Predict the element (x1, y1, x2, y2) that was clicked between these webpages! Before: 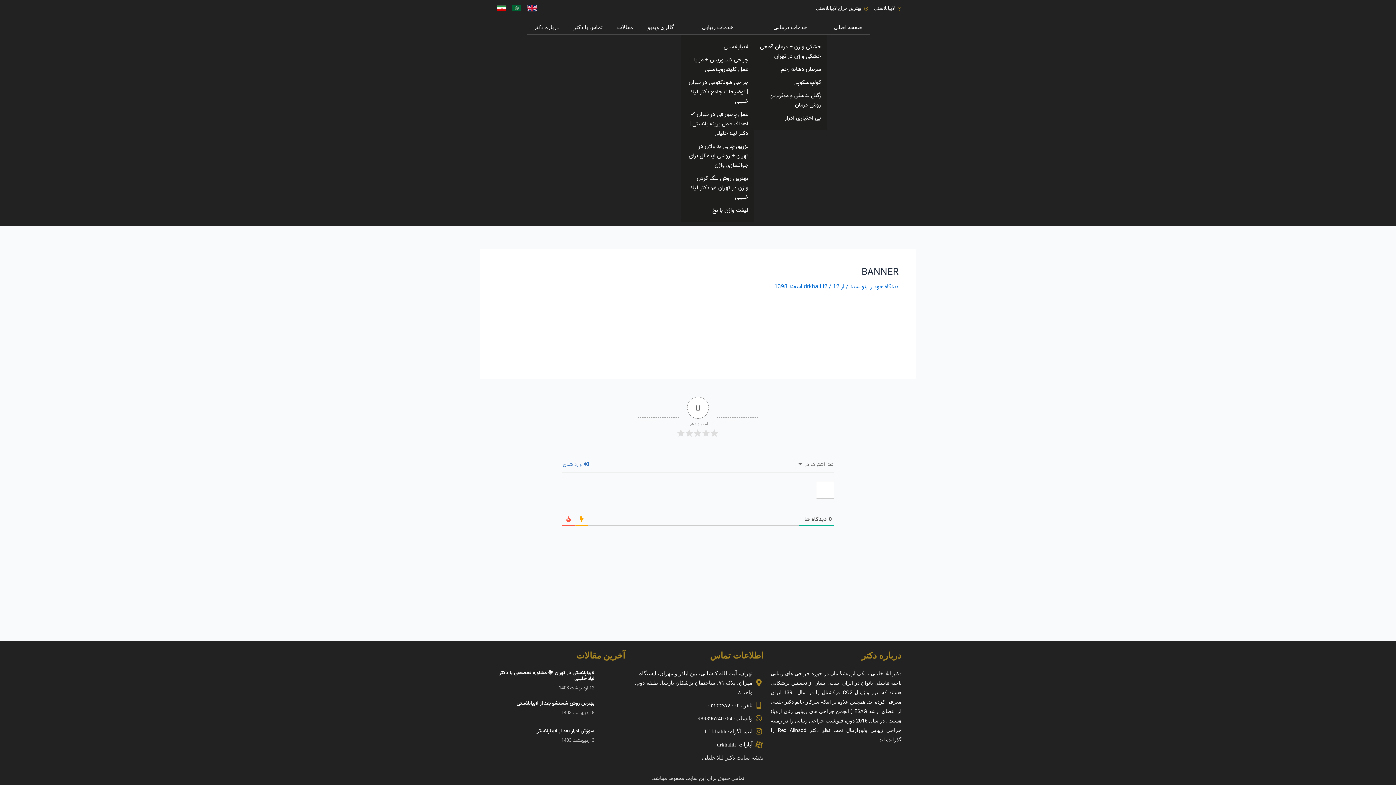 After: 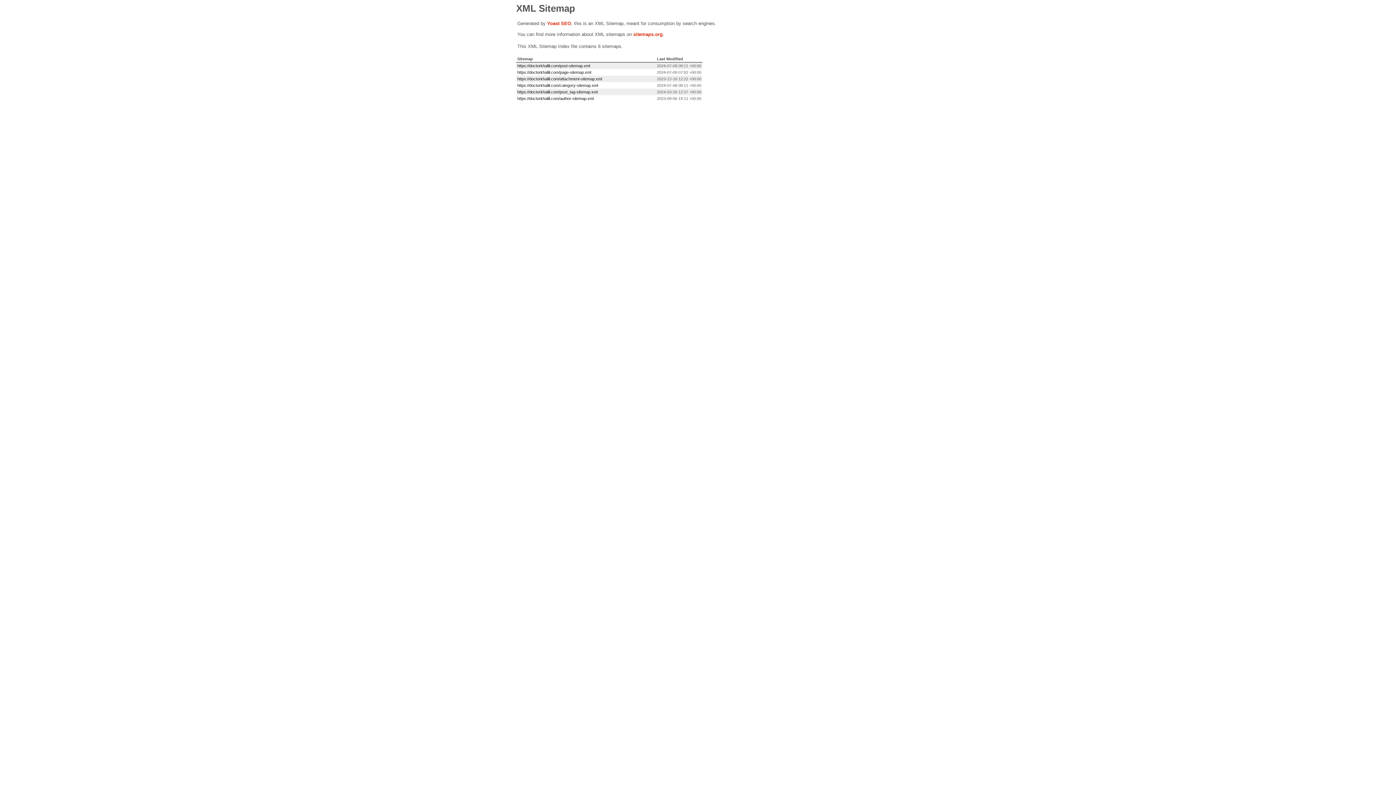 Action: label: نقشه سایت دکتر لیلا خلیلی bbox: (632, 753, 763, 762)